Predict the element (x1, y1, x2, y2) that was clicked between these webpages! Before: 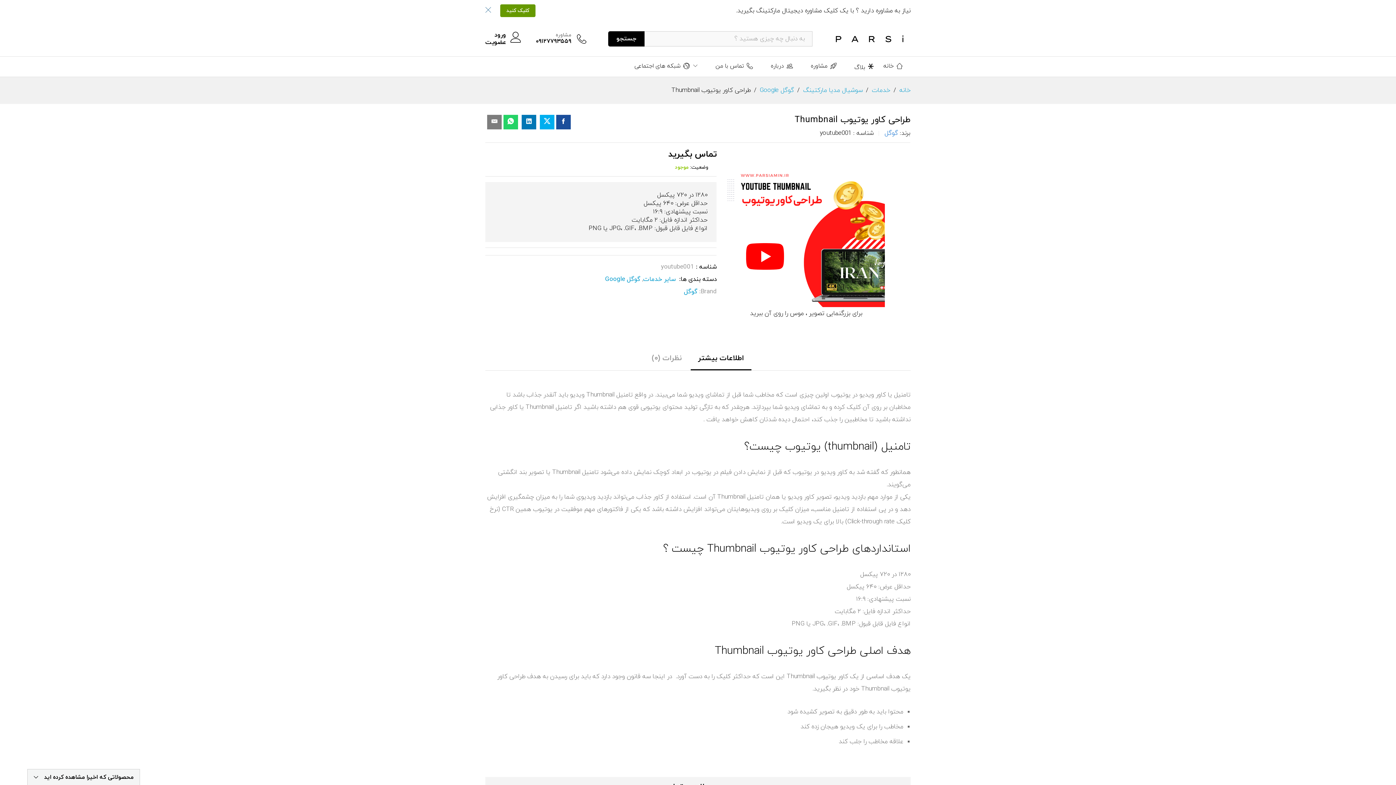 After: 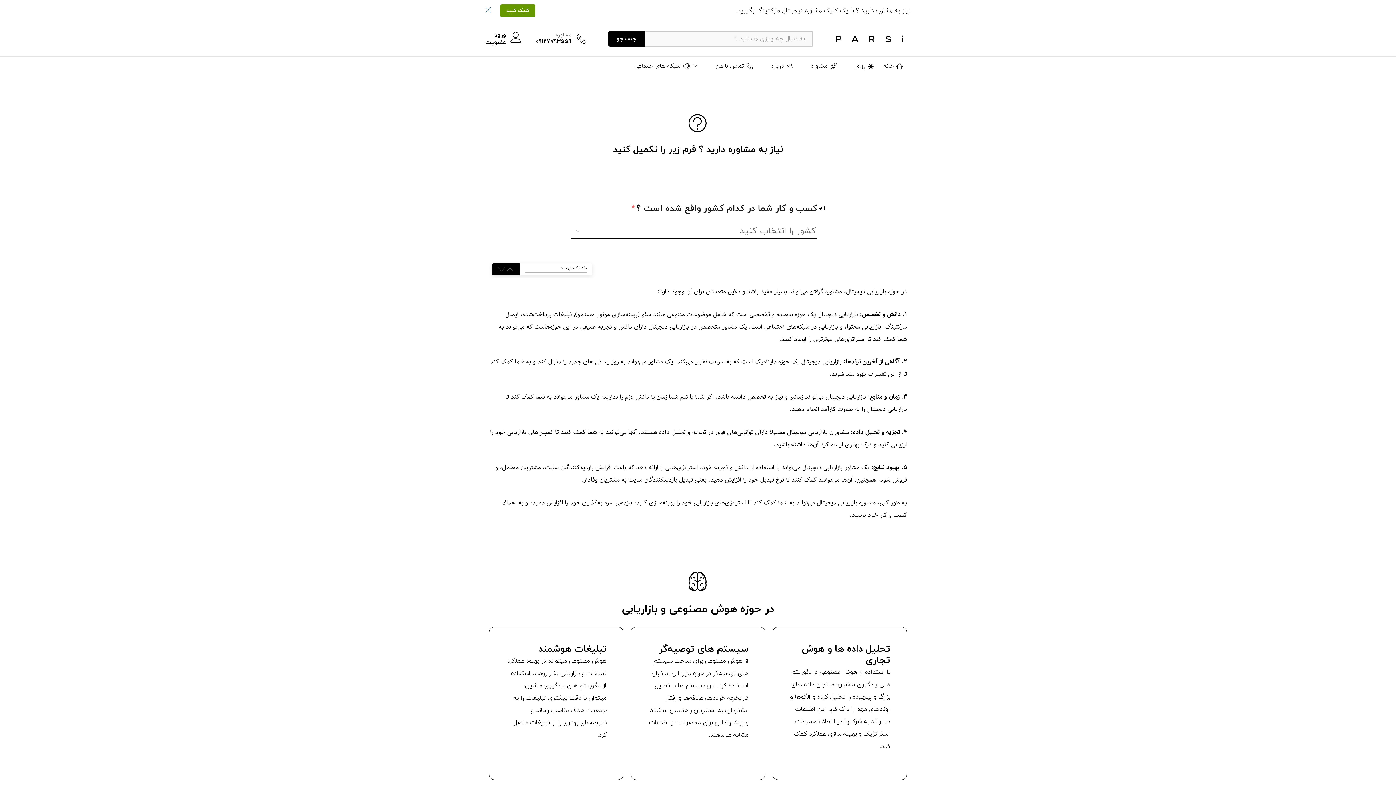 Action: label: مشاوره bbox: (810, 62, 836, 68)